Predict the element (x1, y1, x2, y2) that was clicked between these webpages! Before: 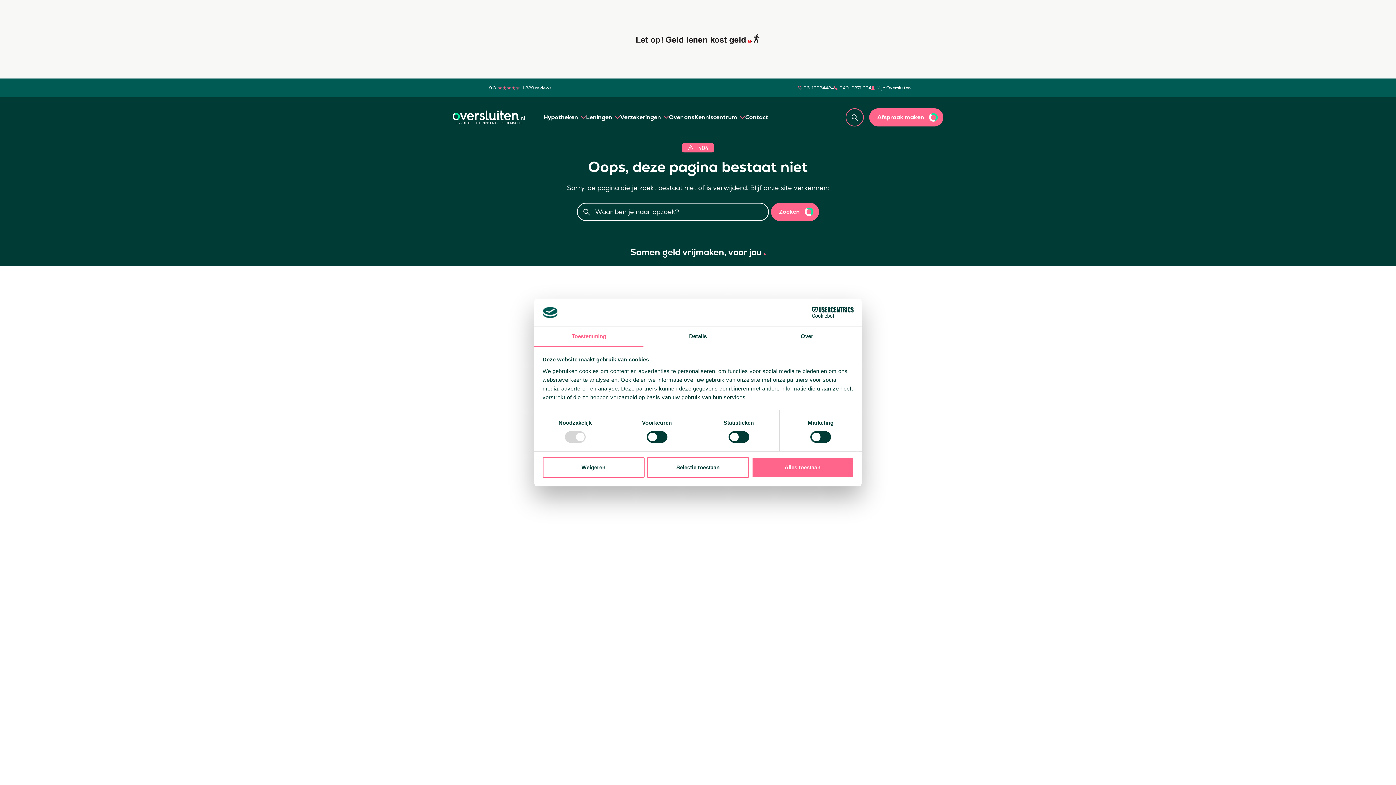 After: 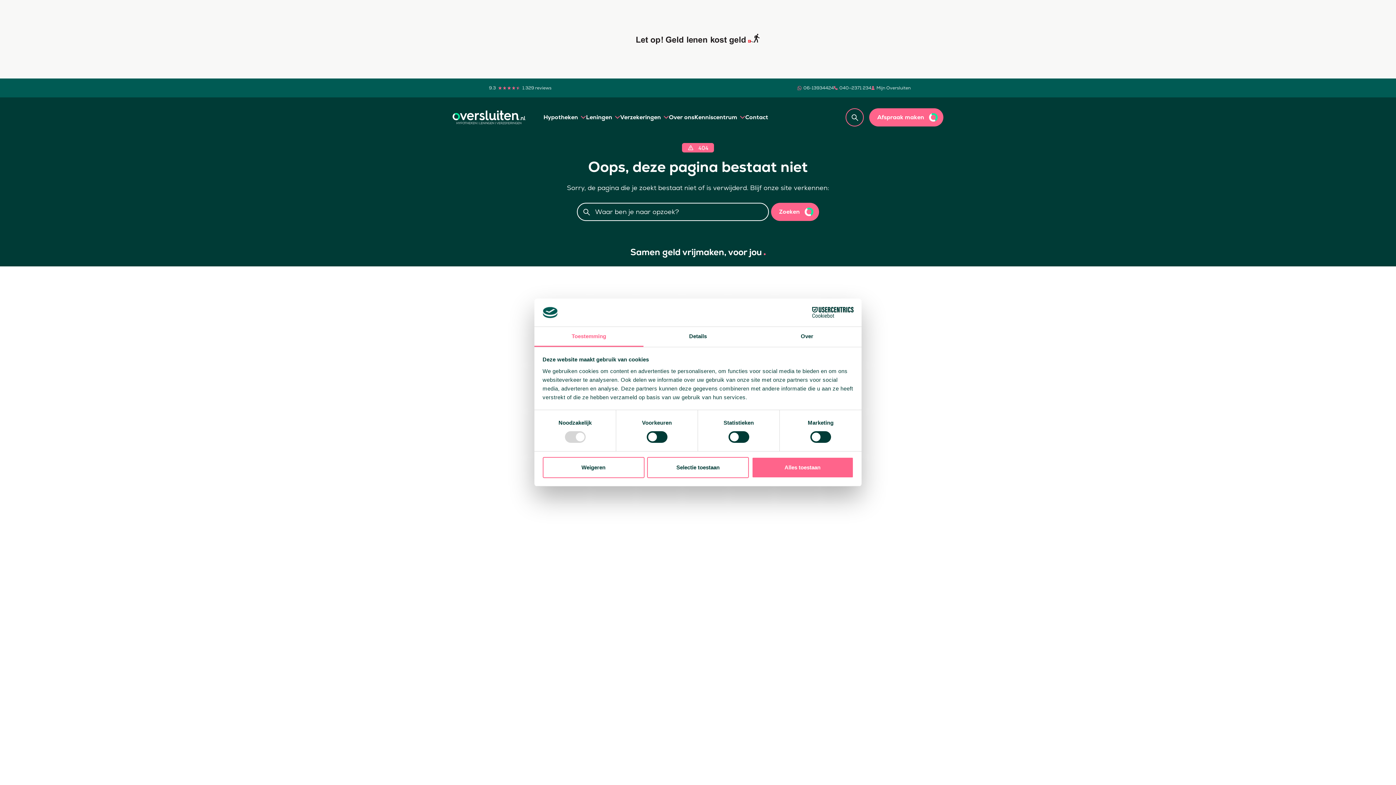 Action: bbox: (803, 85, 834, 90) label: 06-13934424